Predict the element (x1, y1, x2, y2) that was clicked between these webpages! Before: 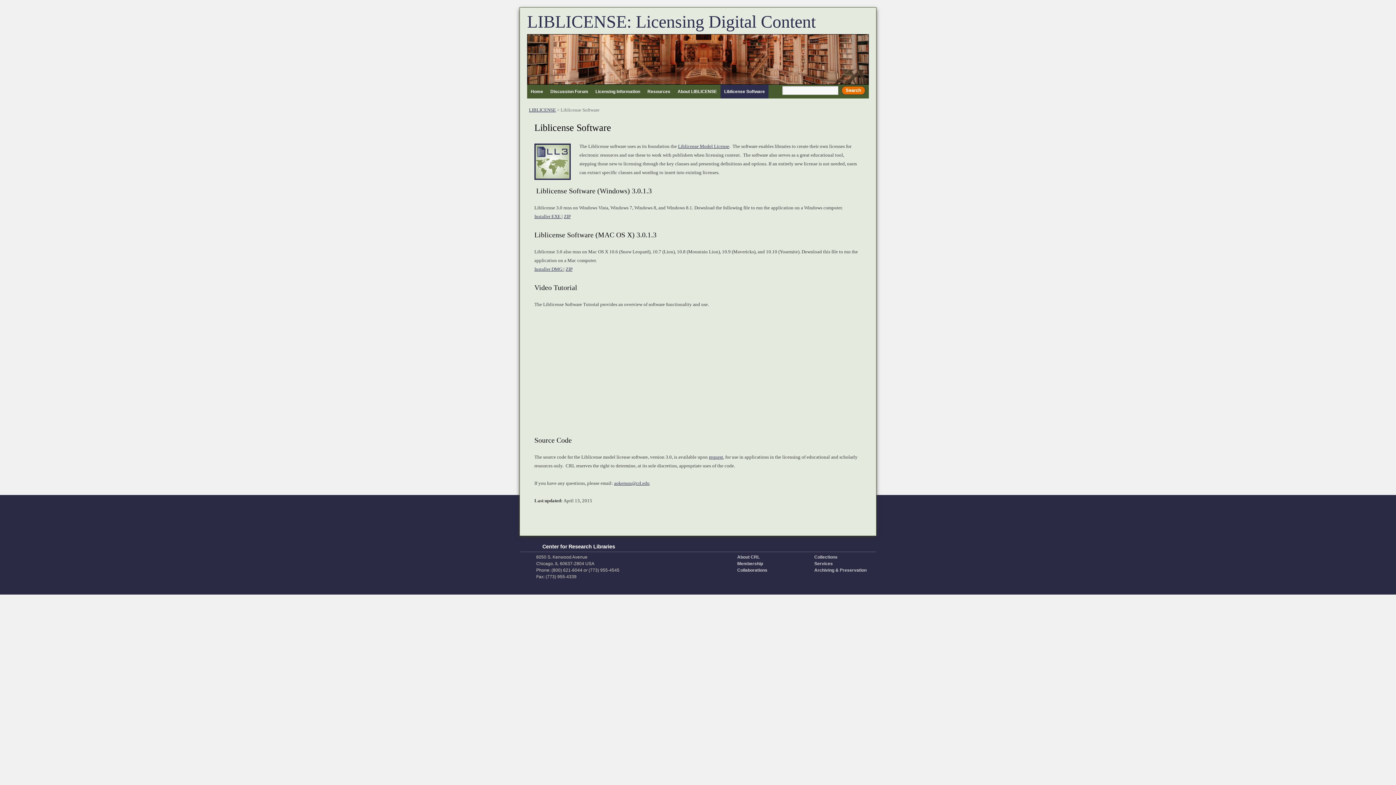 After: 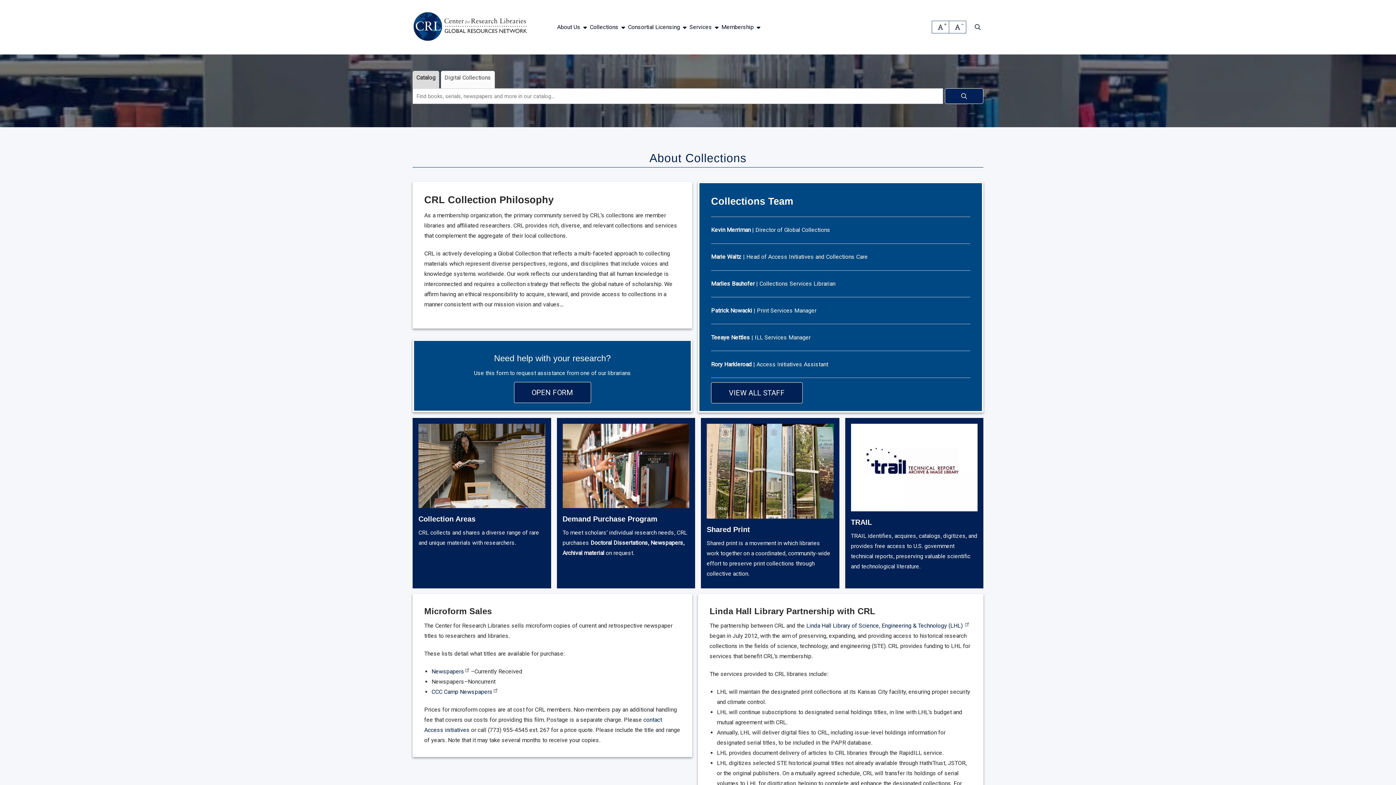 Action: bbox: (814, 554, 837, 559) label: Collections